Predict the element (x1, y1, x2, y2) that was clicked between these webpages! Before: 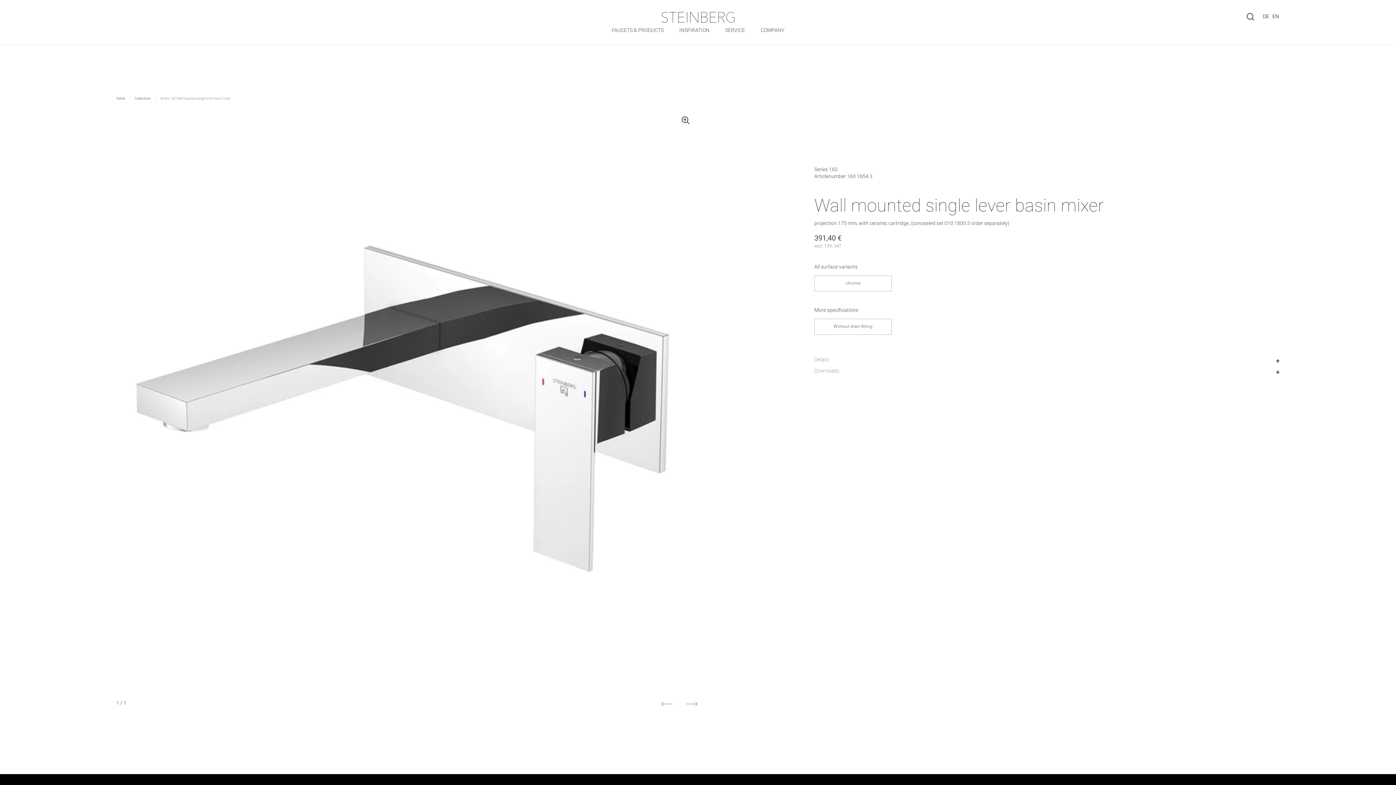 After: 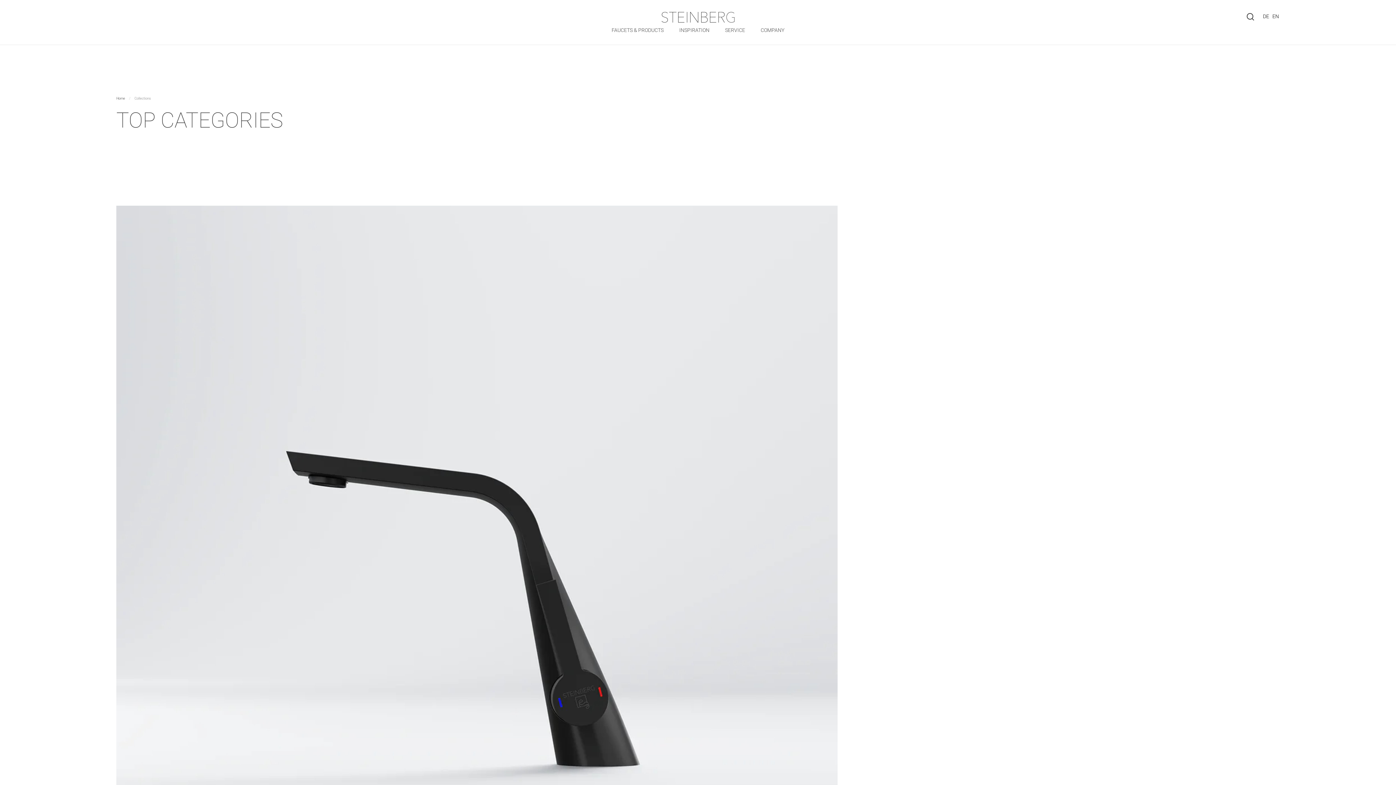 Action: bbox: (134, 96, 150, 100) label: Collections